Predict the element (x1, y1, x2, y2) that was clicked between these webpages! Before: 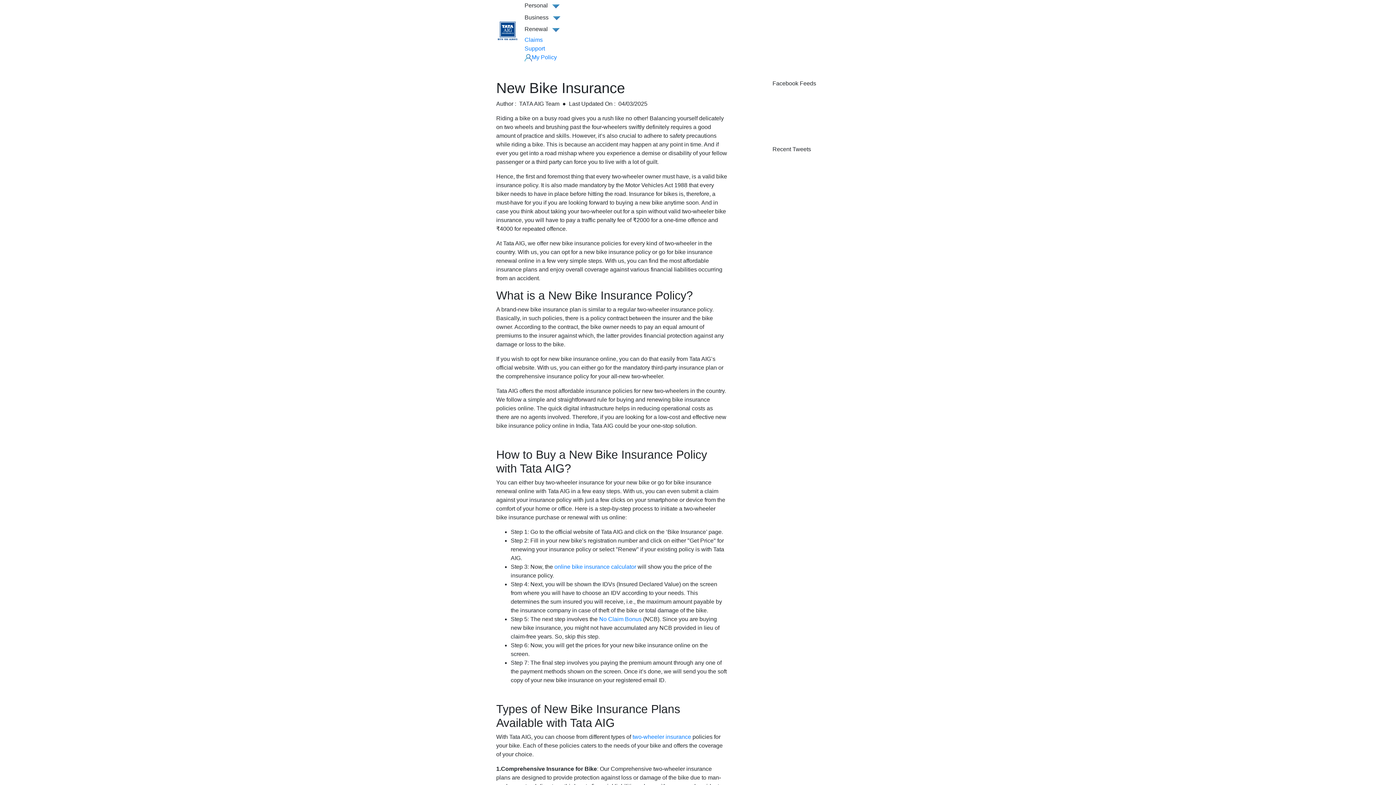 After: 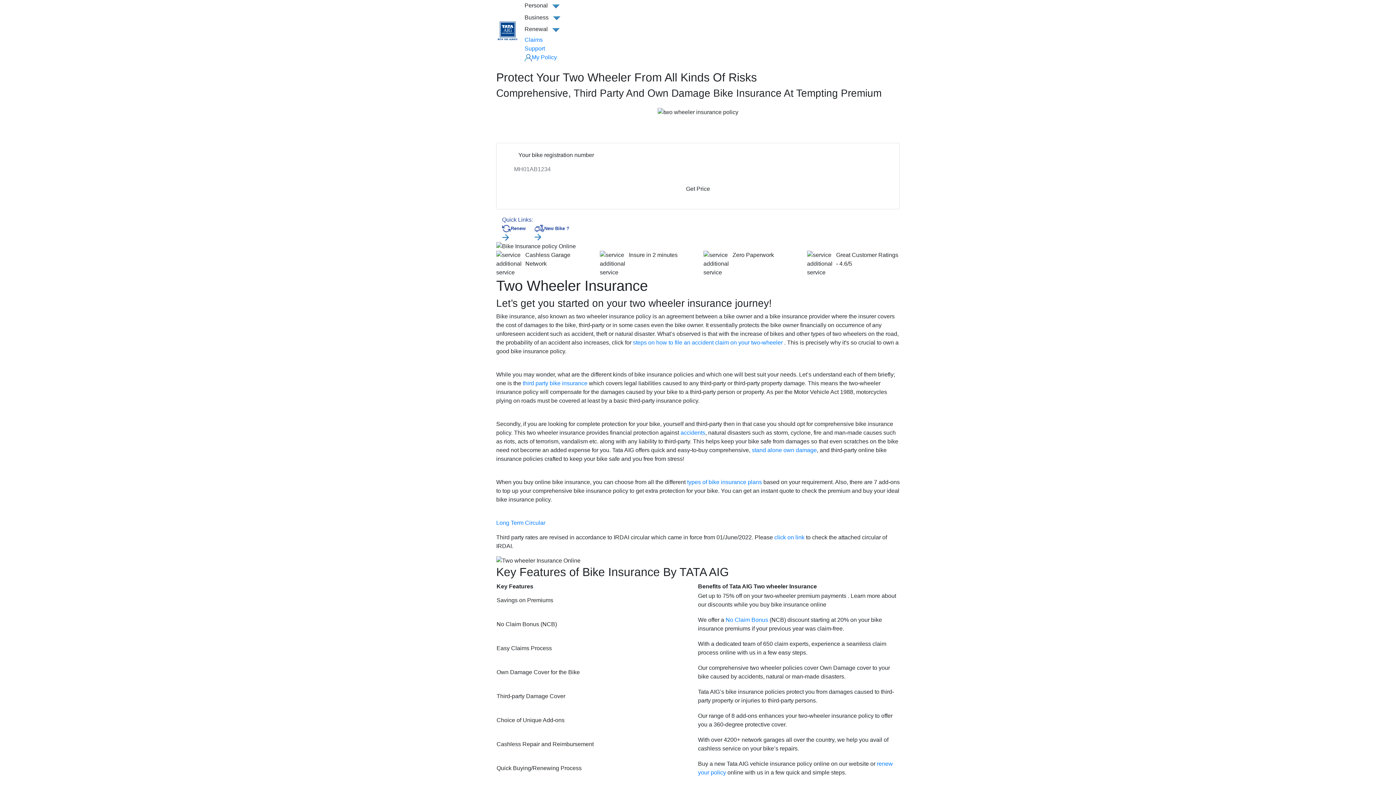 Action: bbox: (632, 734, 691, 740) label: two-wheeler insurance